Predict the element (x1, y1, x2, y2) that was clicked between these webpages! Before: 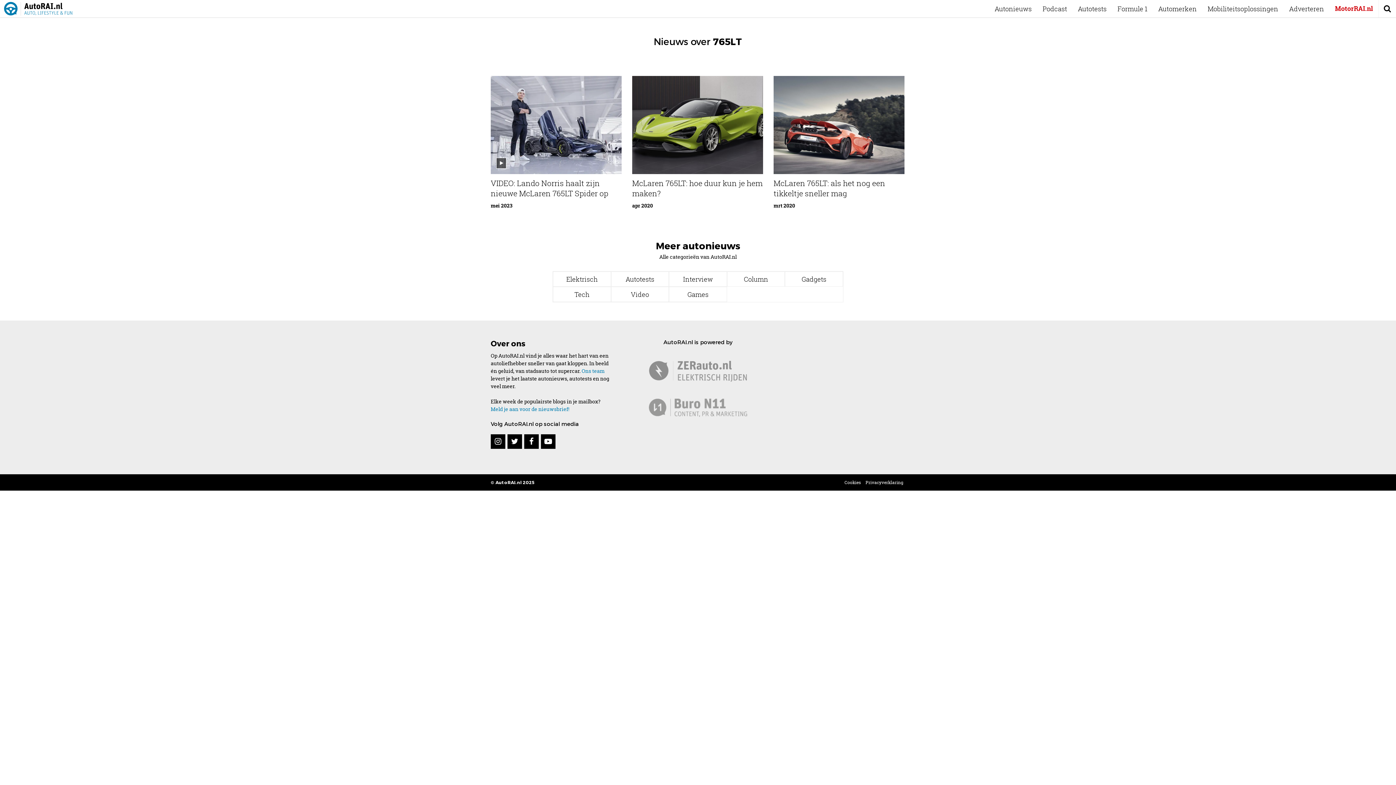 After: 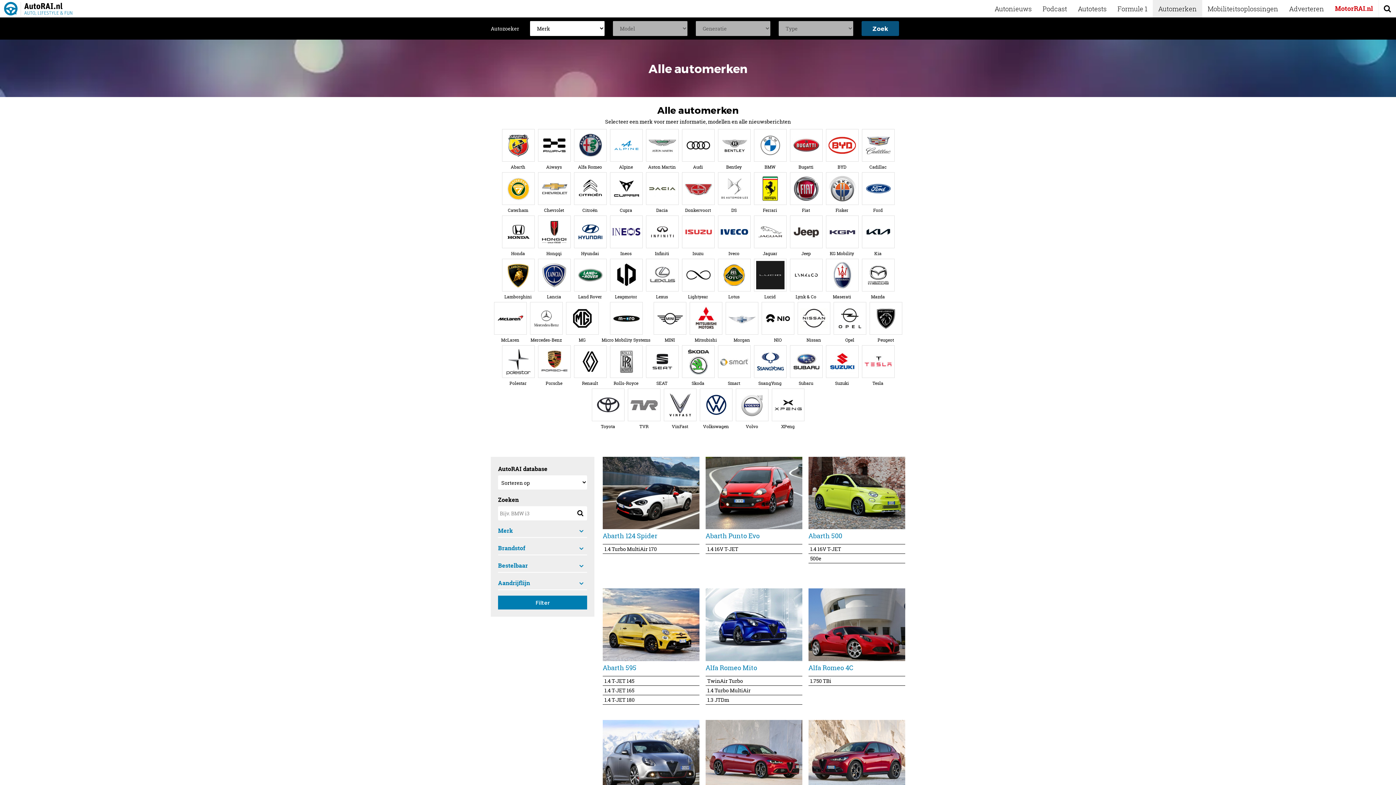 Action: label: Automerken bbox: (1153, 0, 1202, 17)